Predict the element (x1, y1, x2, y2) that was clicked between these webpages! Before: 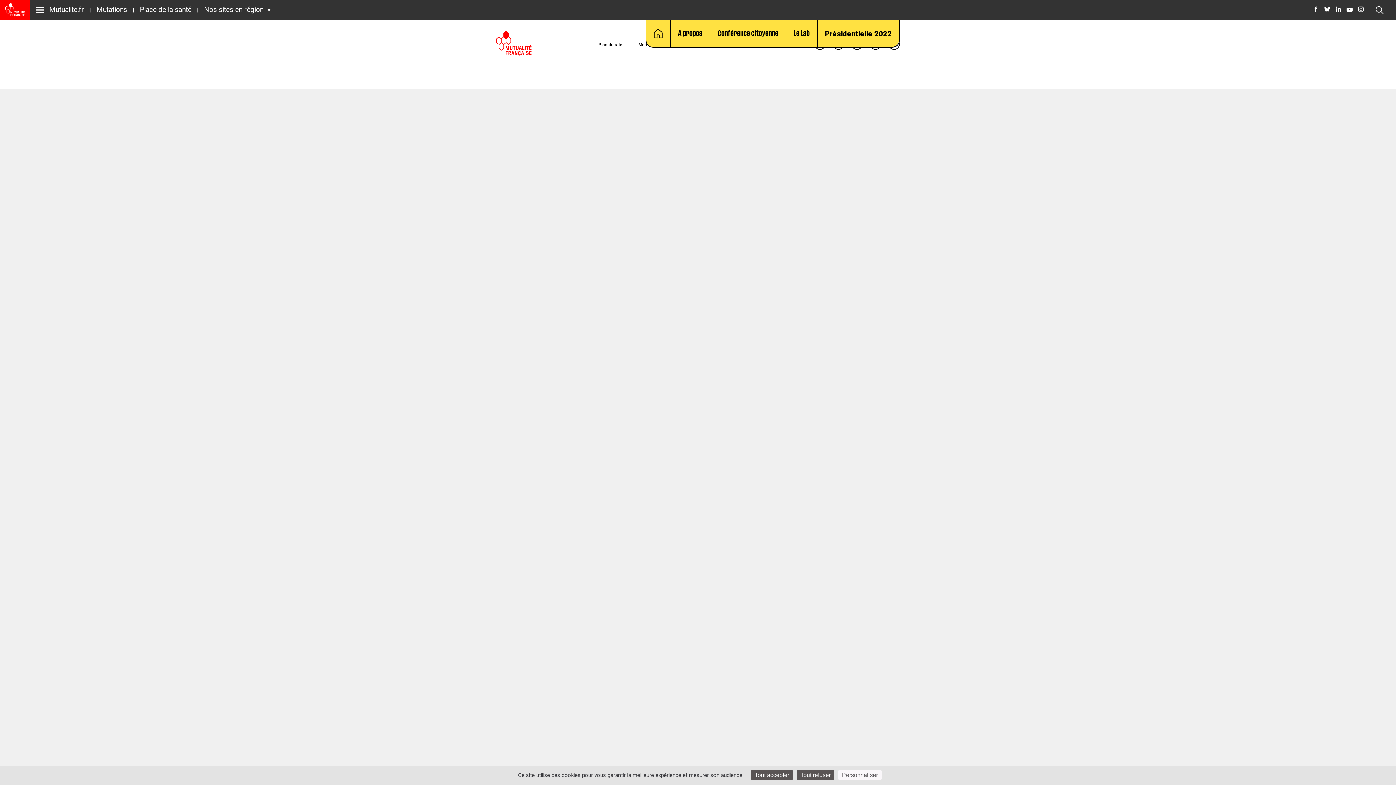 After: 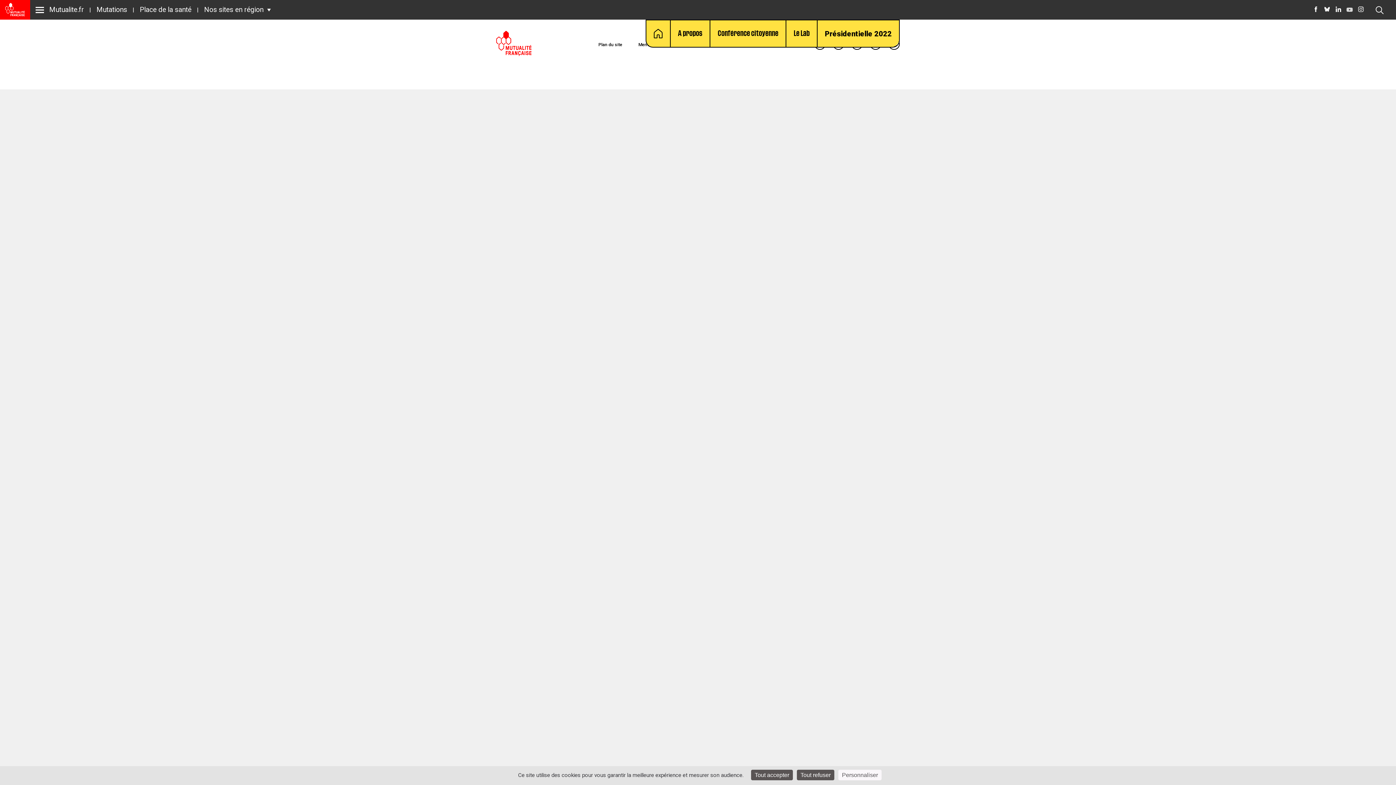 Action: bbox: (1344, 4, 1355, 15)